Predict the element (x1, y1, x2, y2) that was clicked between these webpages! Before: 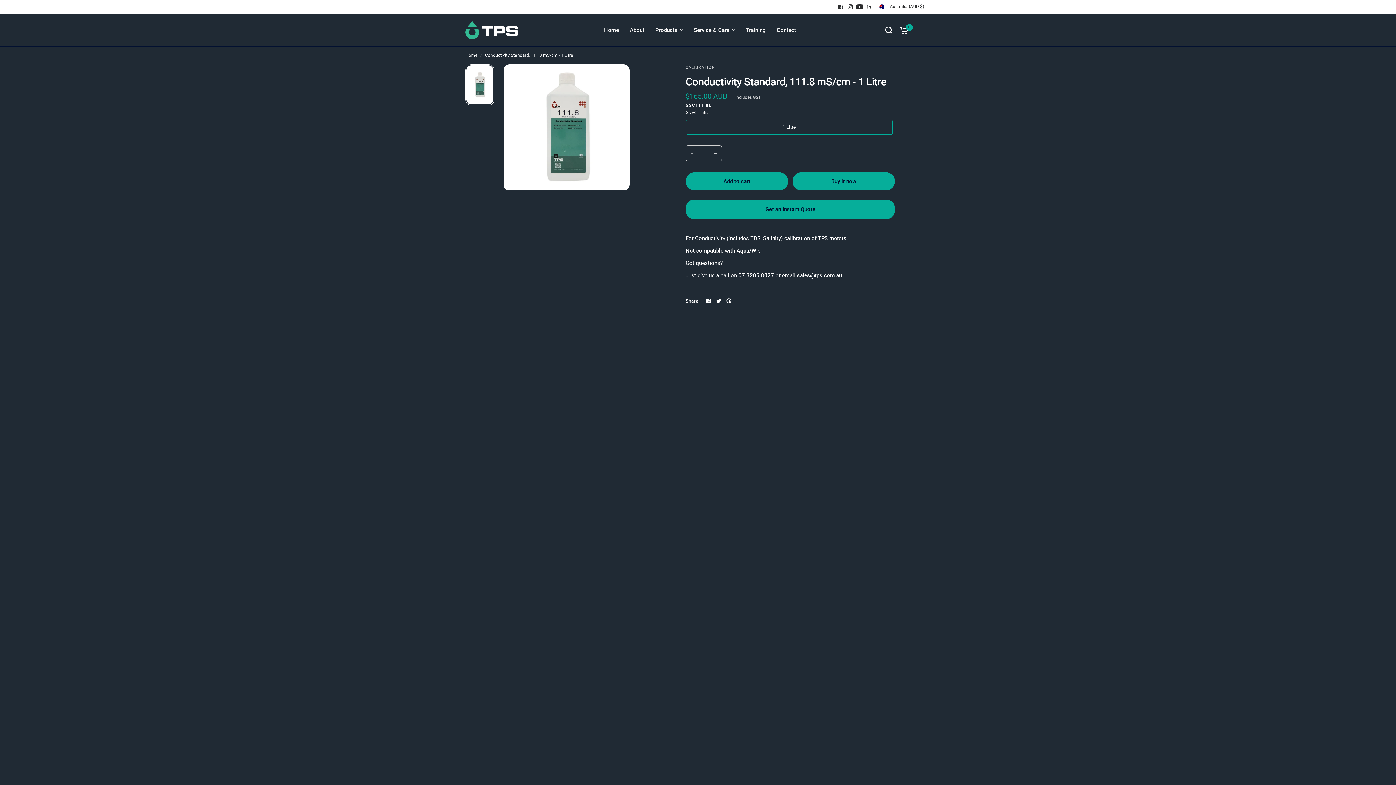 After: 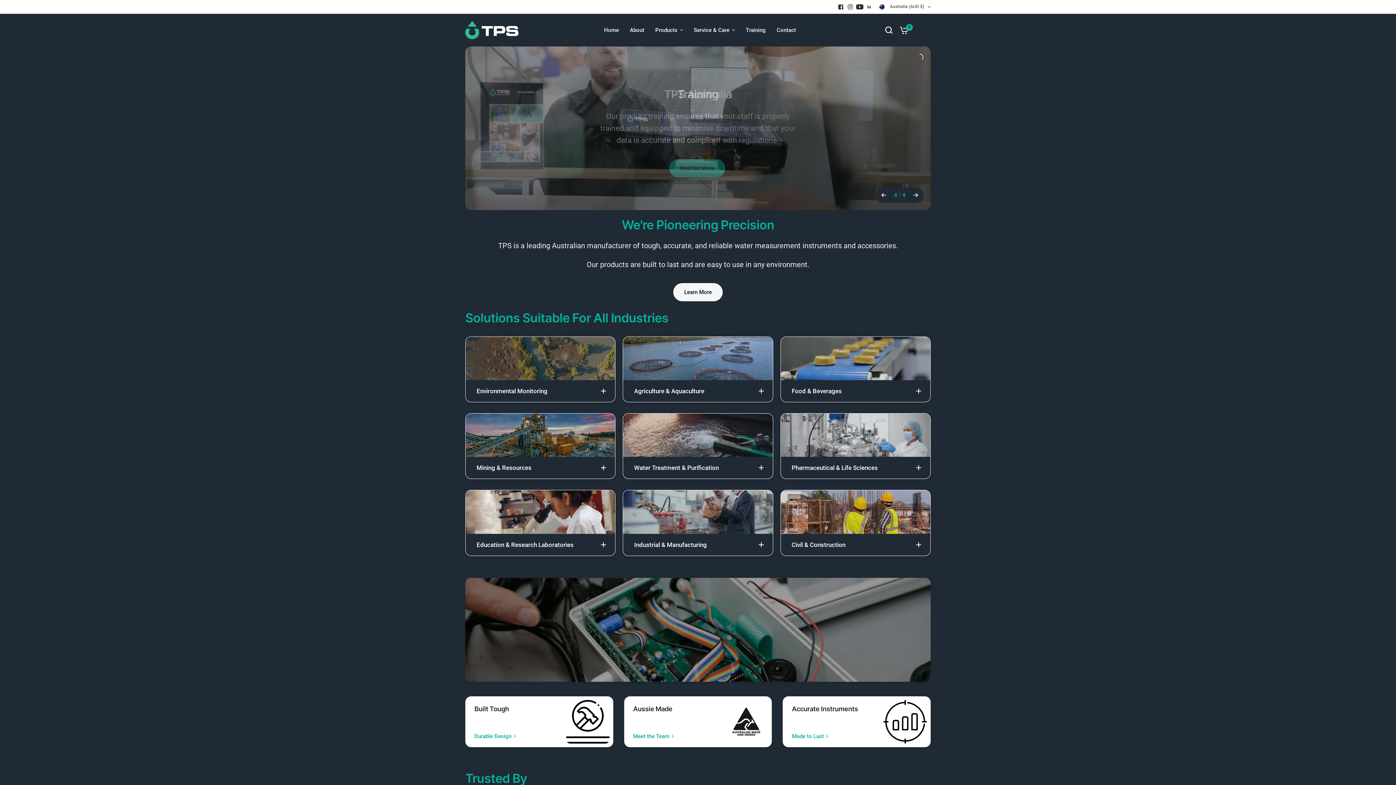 Action: bbox: (465, 21, 518, 39)